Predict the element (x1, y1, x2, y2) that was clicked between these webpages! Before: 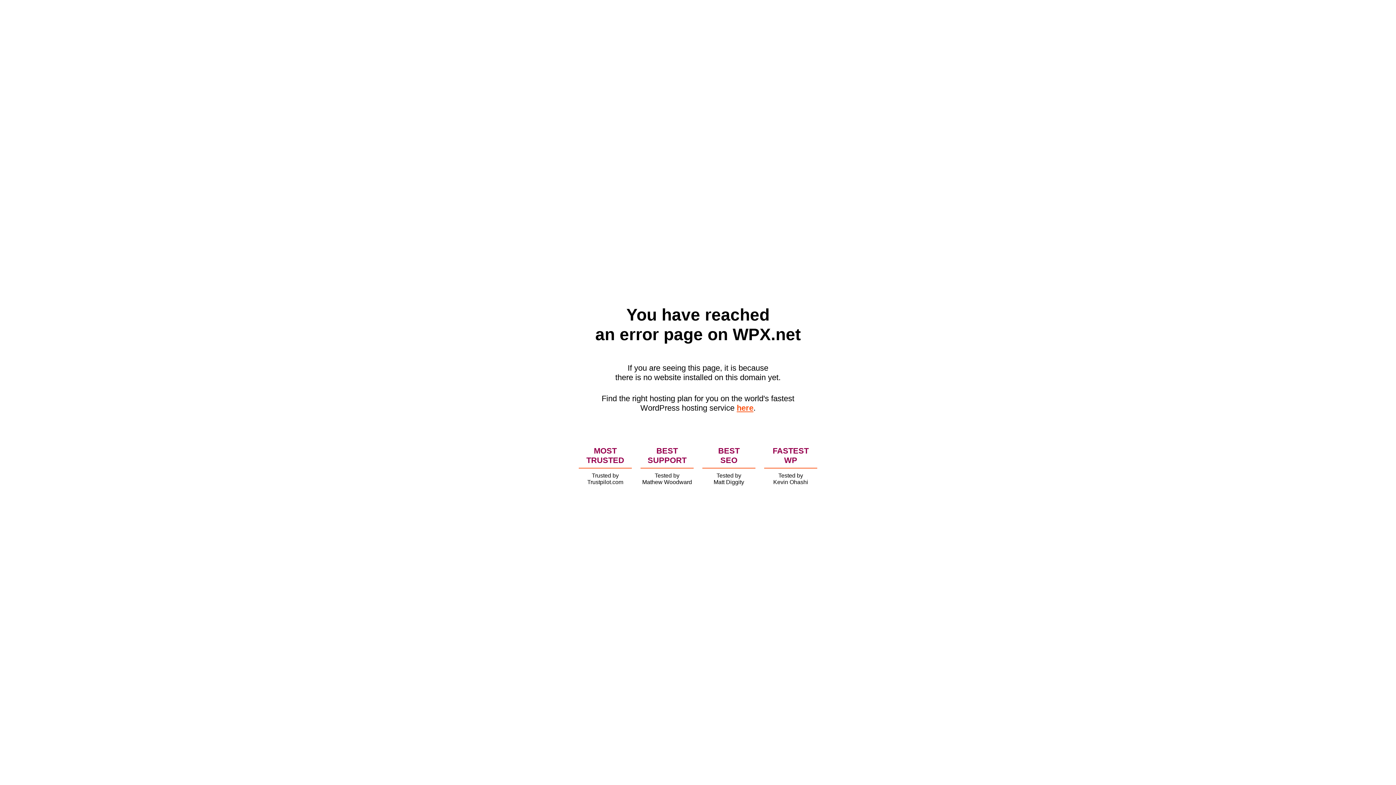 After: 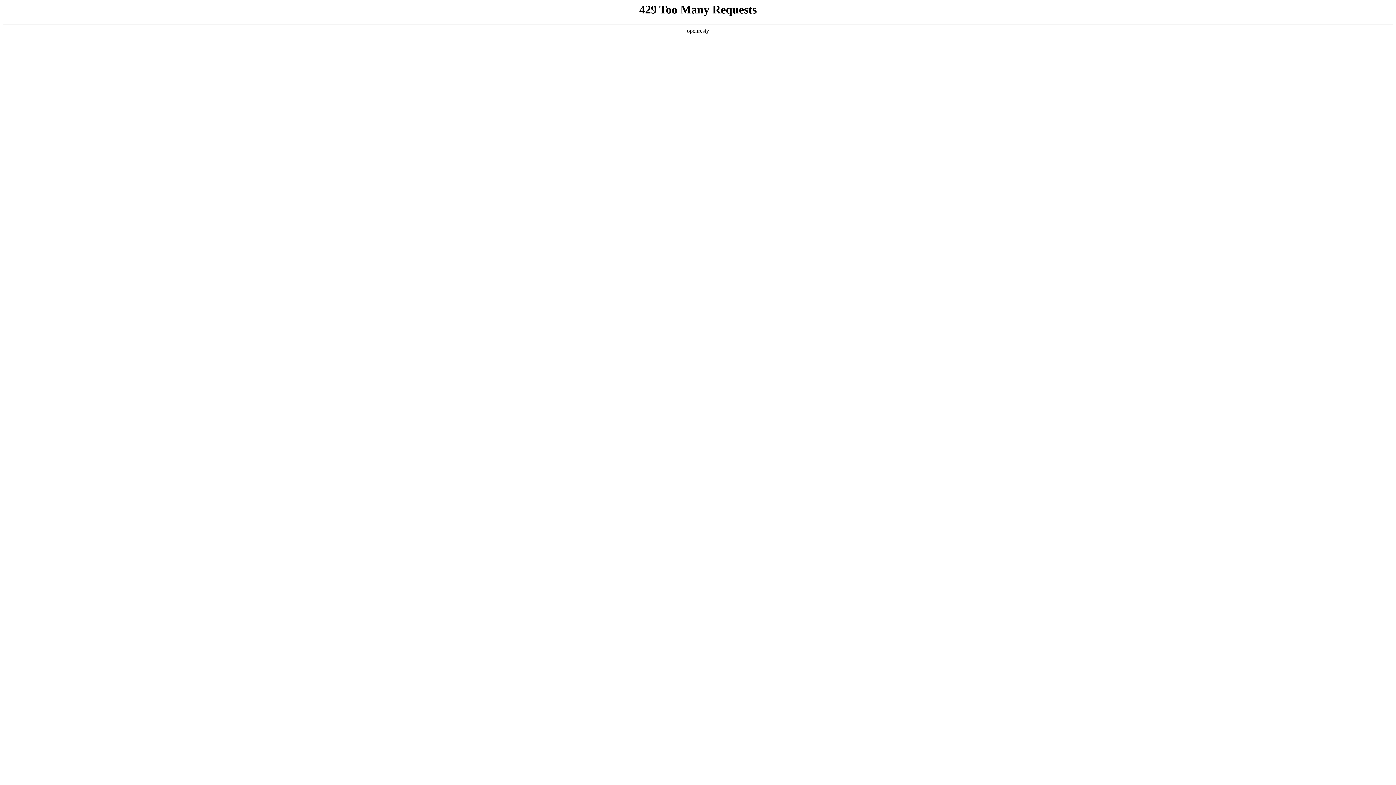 Action: bbox: (736, 403, 753, 412) label: here